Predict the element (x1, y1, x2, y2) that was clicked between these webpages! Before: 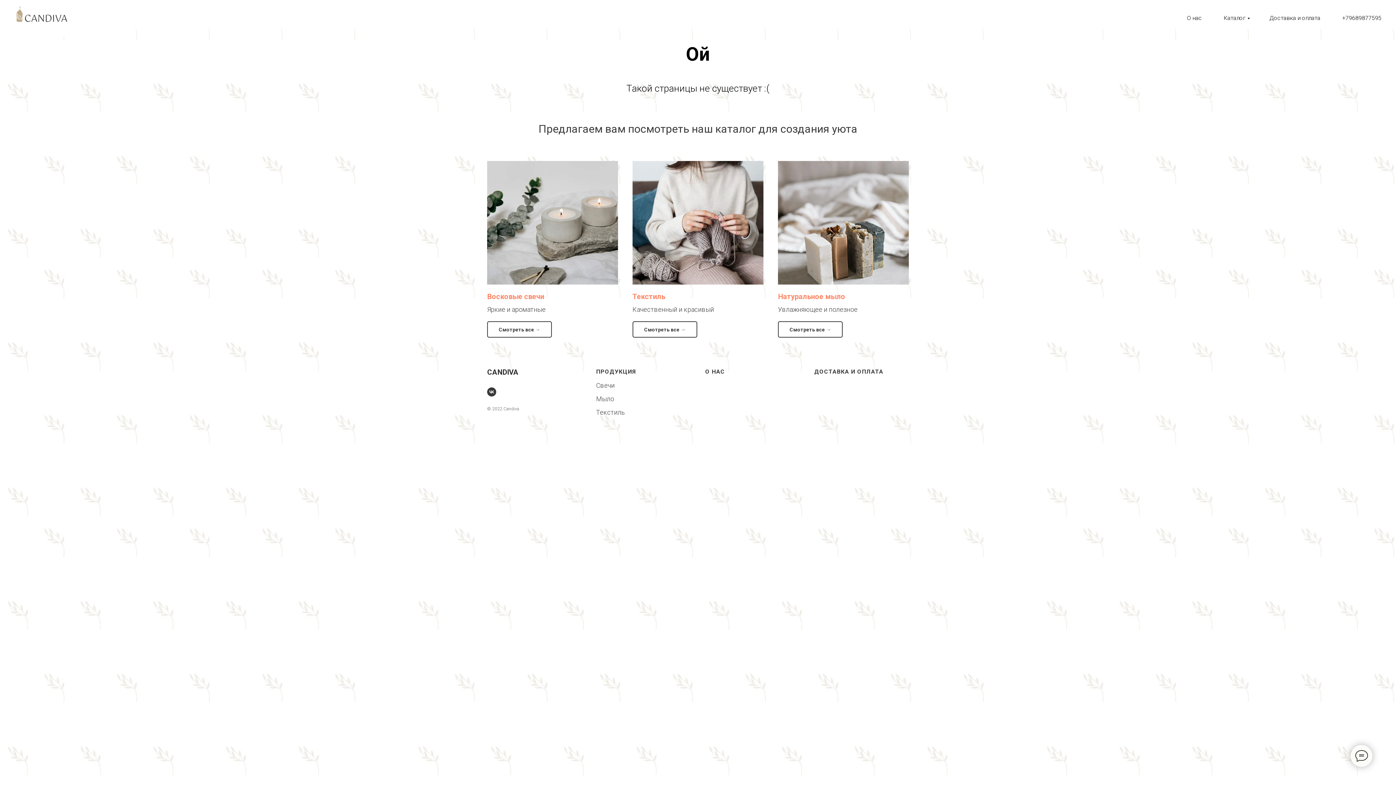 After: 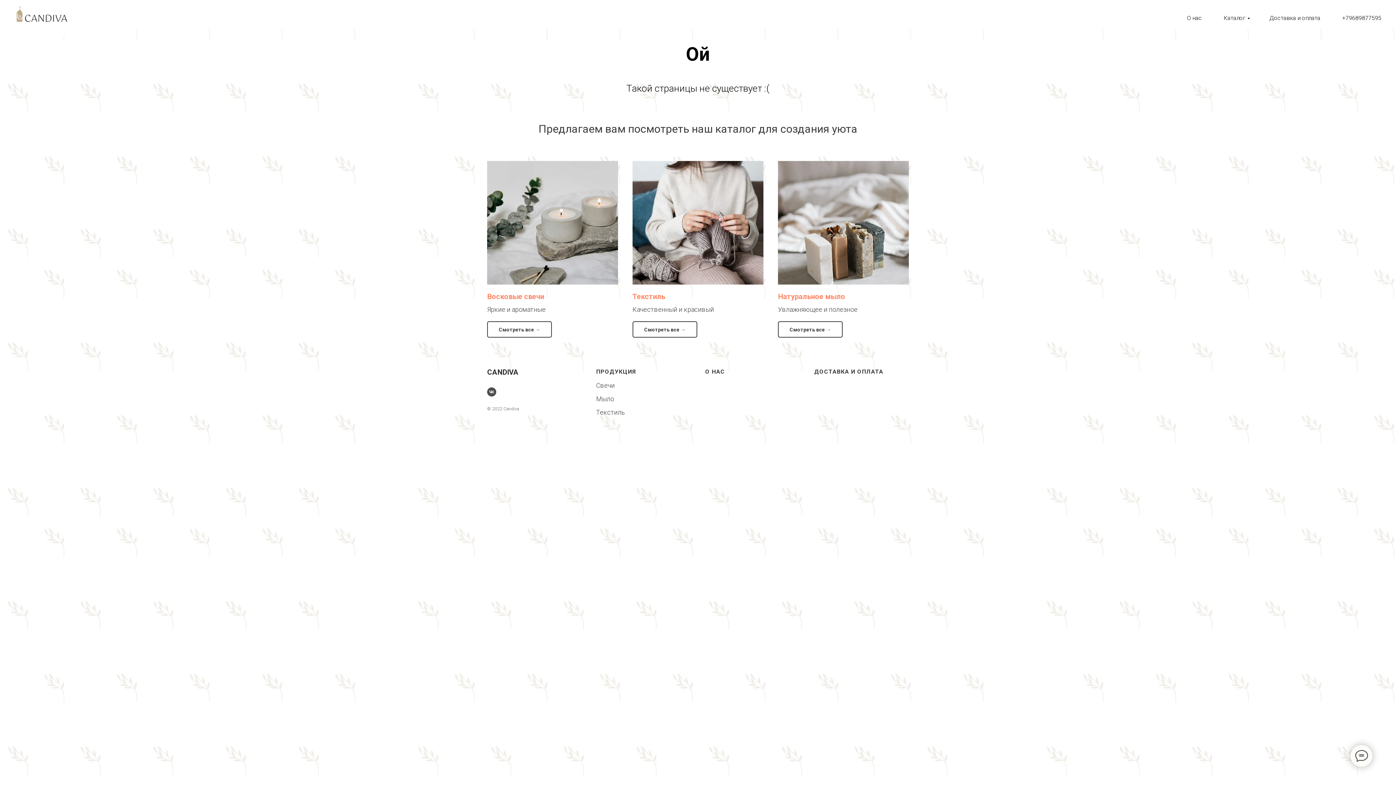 Action: bbox: (487, 387, 496, 396) label: vk